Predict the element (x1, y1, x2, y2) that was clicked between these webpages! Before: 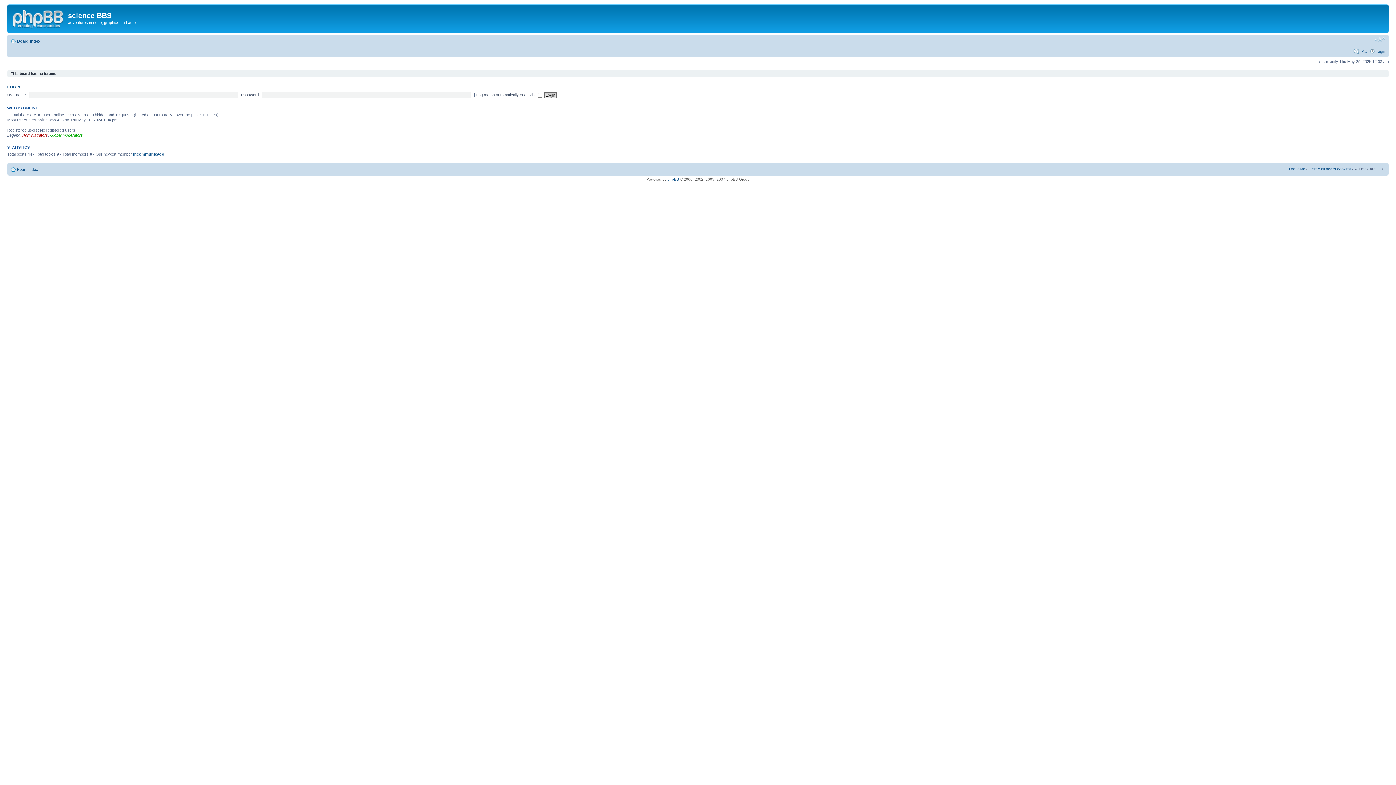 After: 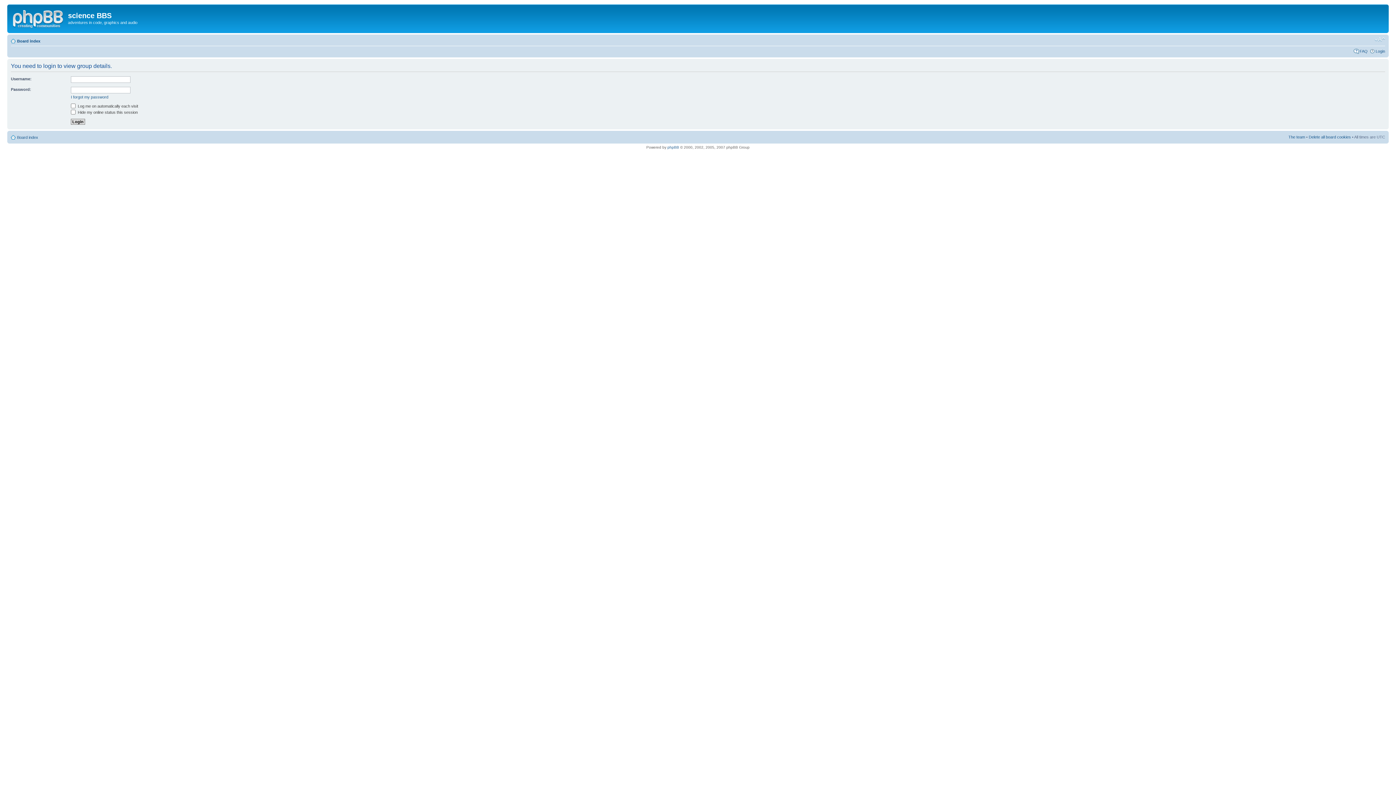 Action: label: Administrators bbox: (22, 133, 48, 137)